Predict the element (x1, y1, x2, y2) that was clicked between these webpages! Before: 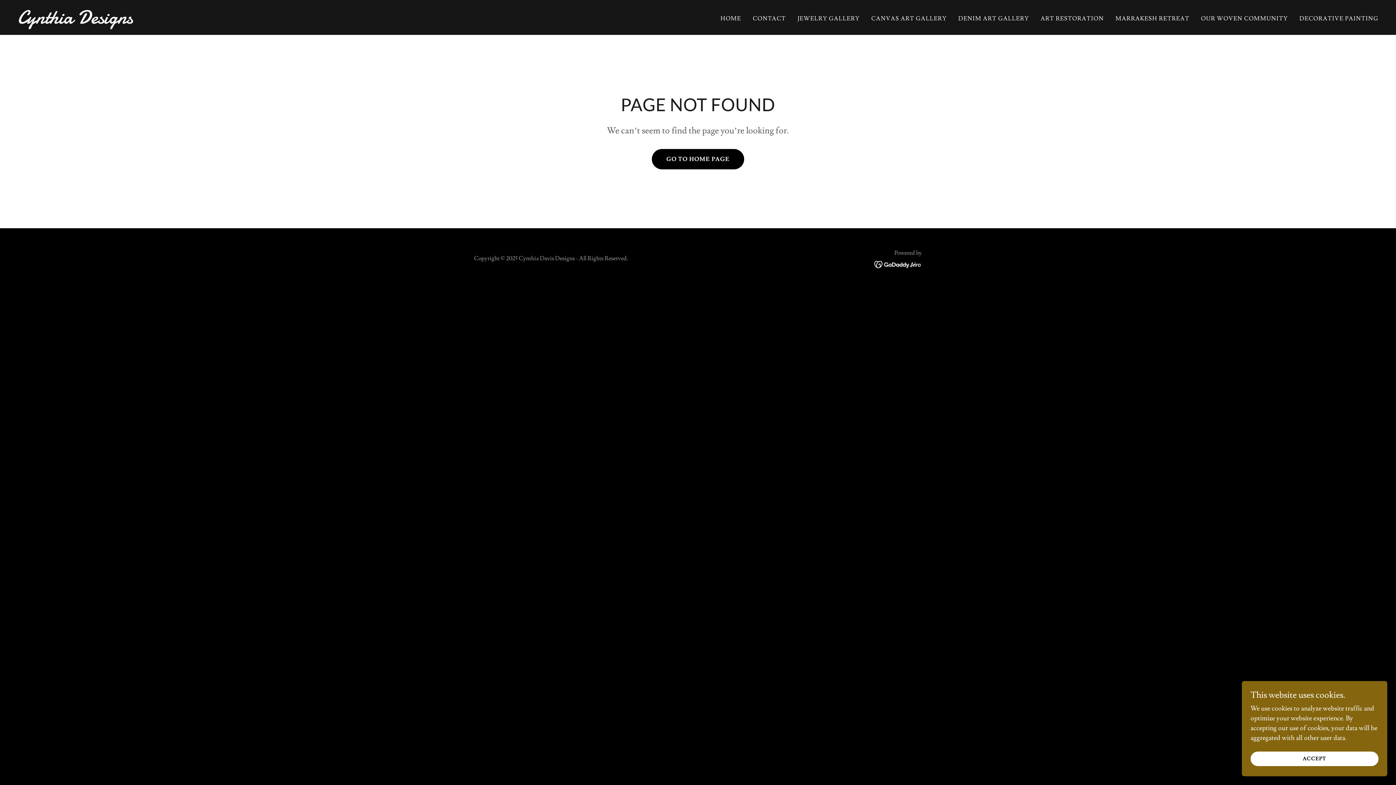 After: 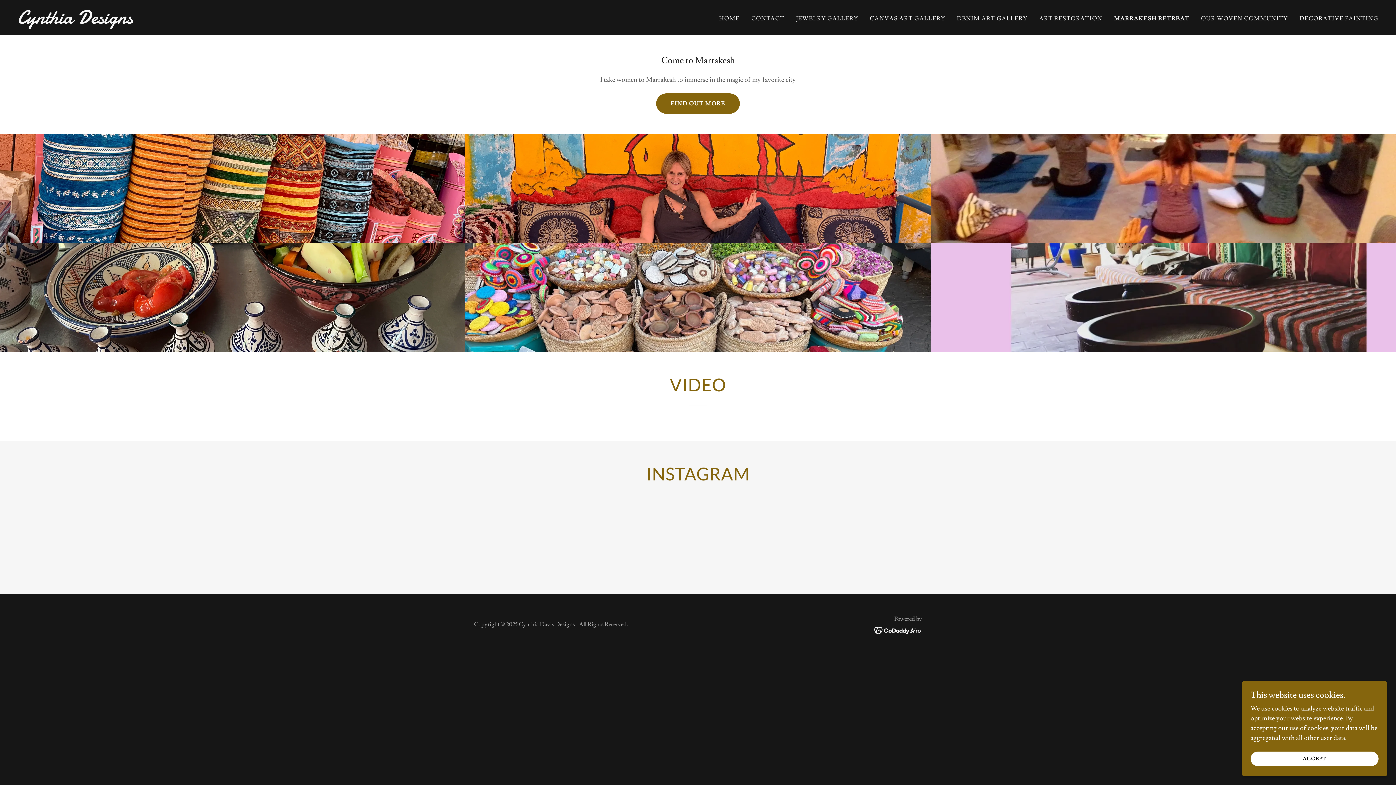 Action: label: MARRAKESH RETREAT bbox: (1113, 11, 1191, 24)